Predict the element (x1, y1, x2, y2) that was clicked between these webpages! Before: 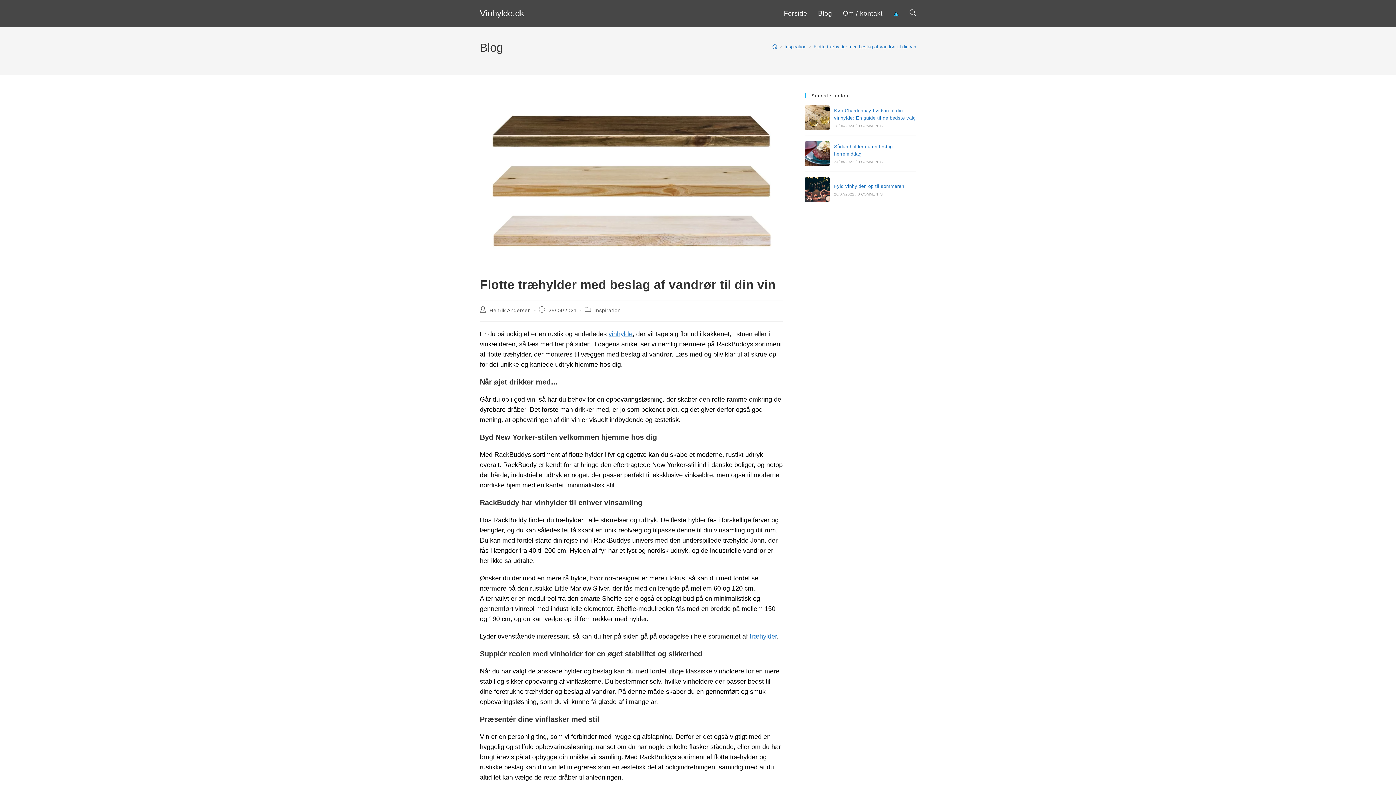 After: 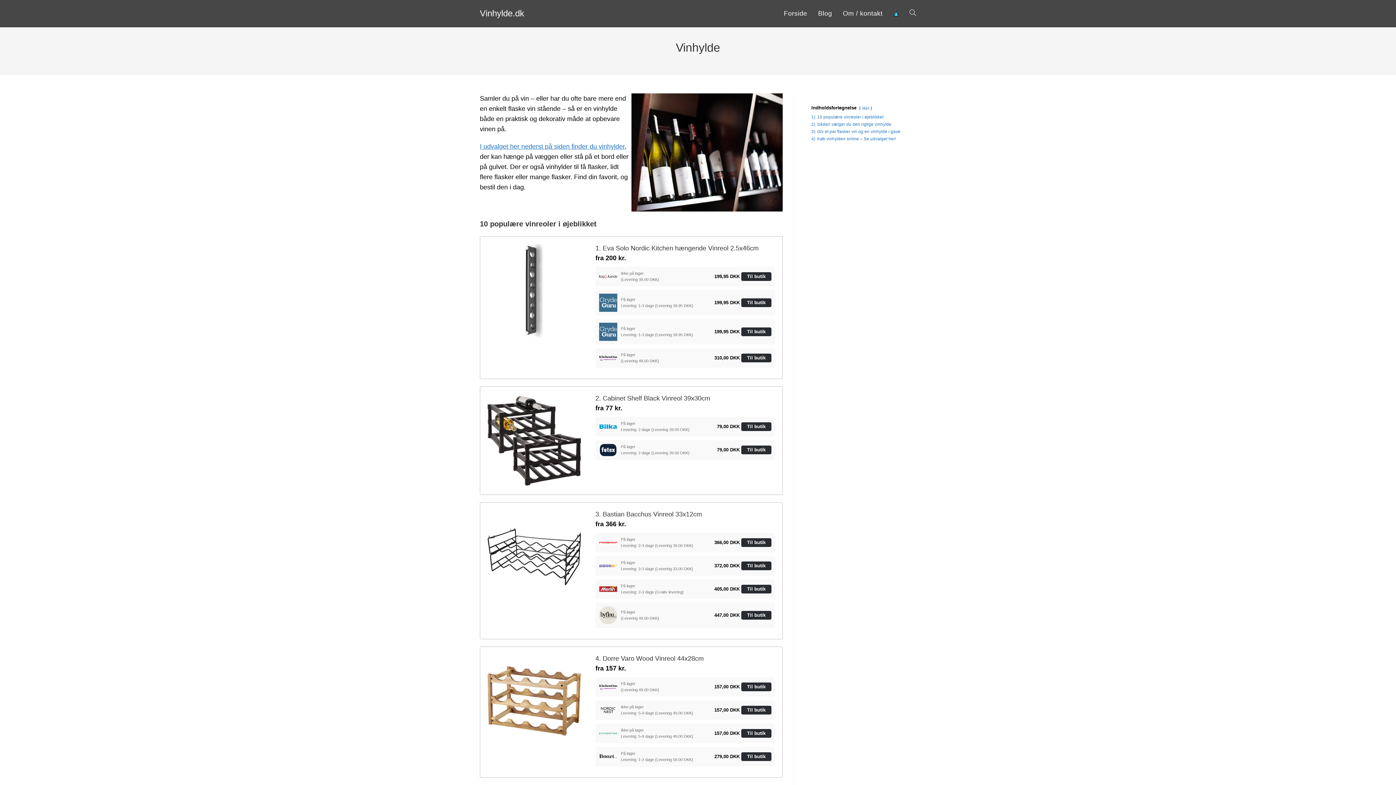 Action: bbox: (772, 44, 777, 49) label: Hjem